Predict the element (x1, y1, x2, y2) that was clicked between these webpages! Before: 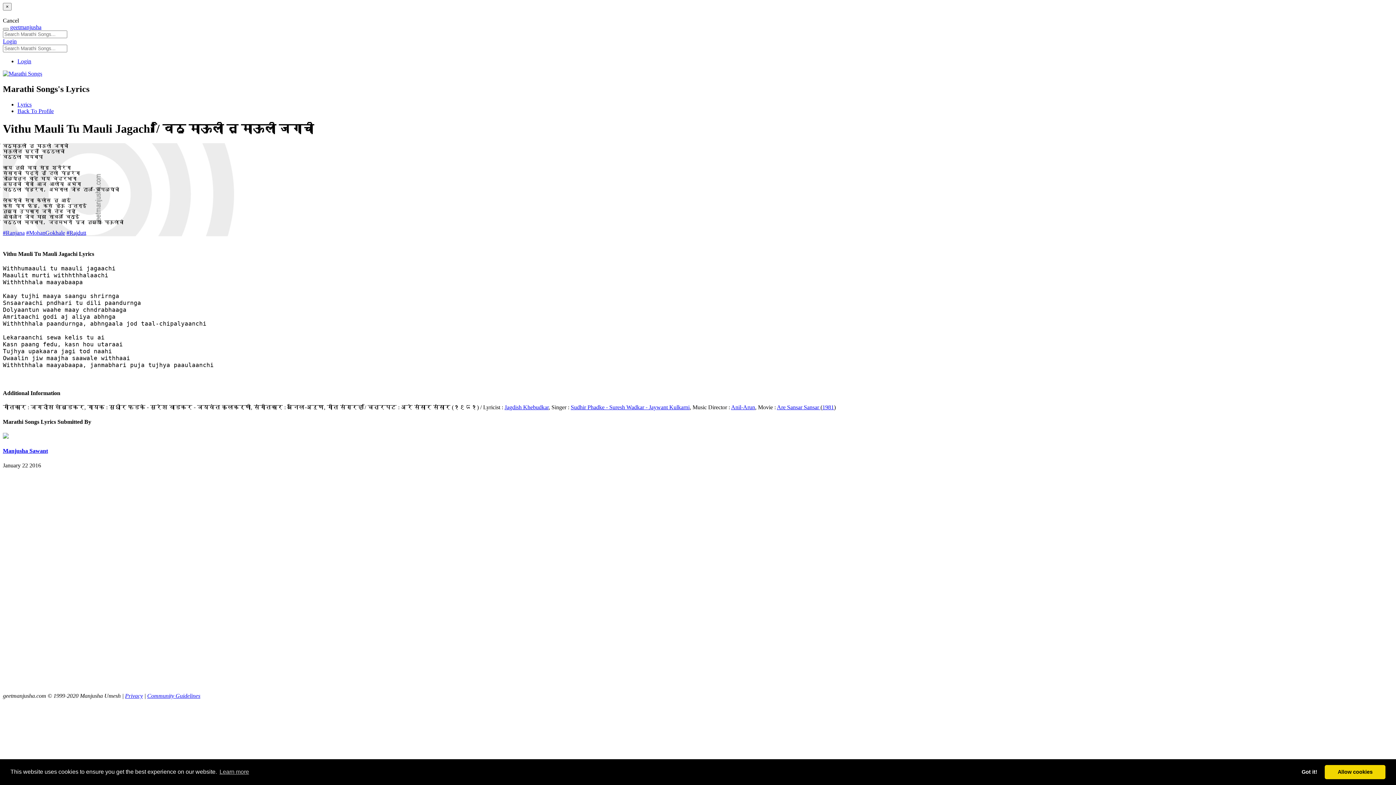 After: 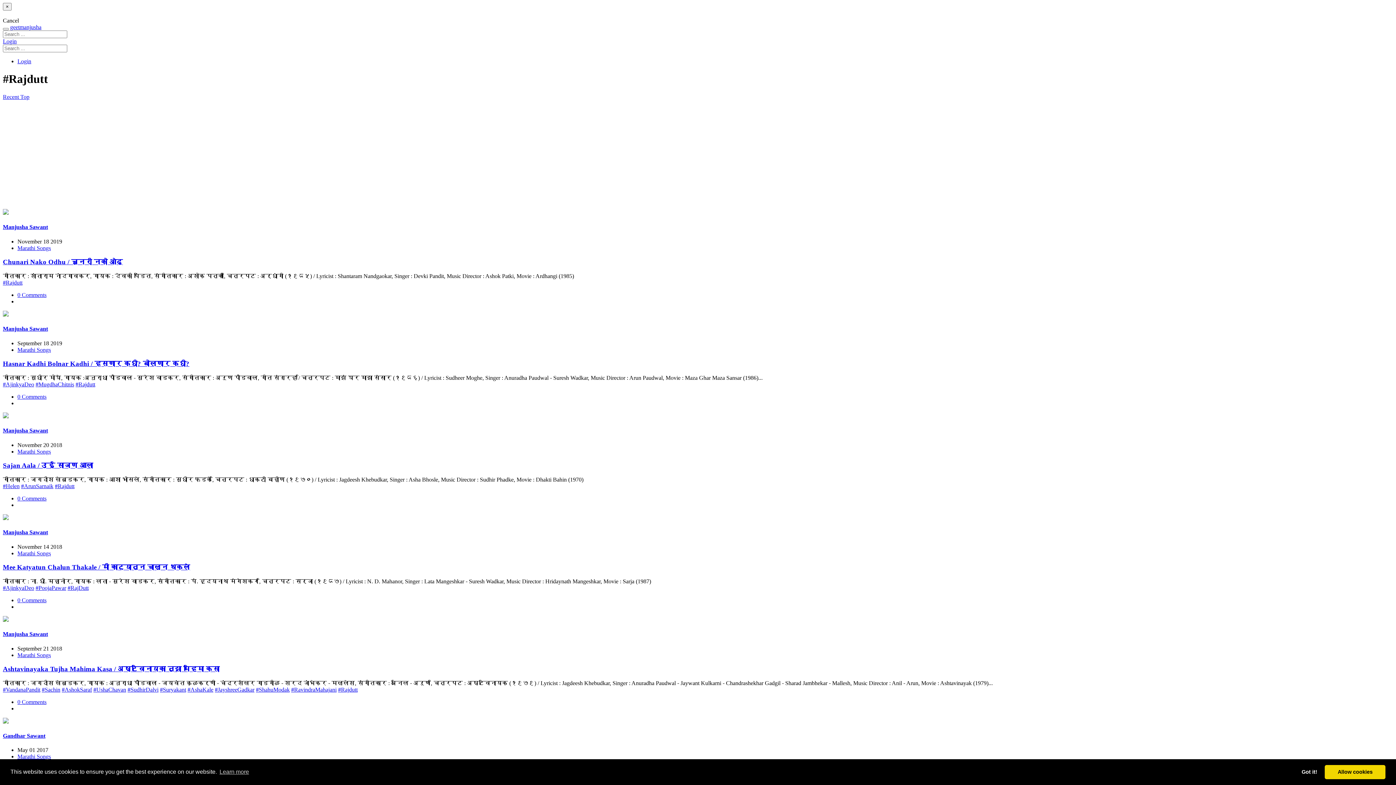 Action: bbox: (66, 229, 86, 236) label: #Rajdutt